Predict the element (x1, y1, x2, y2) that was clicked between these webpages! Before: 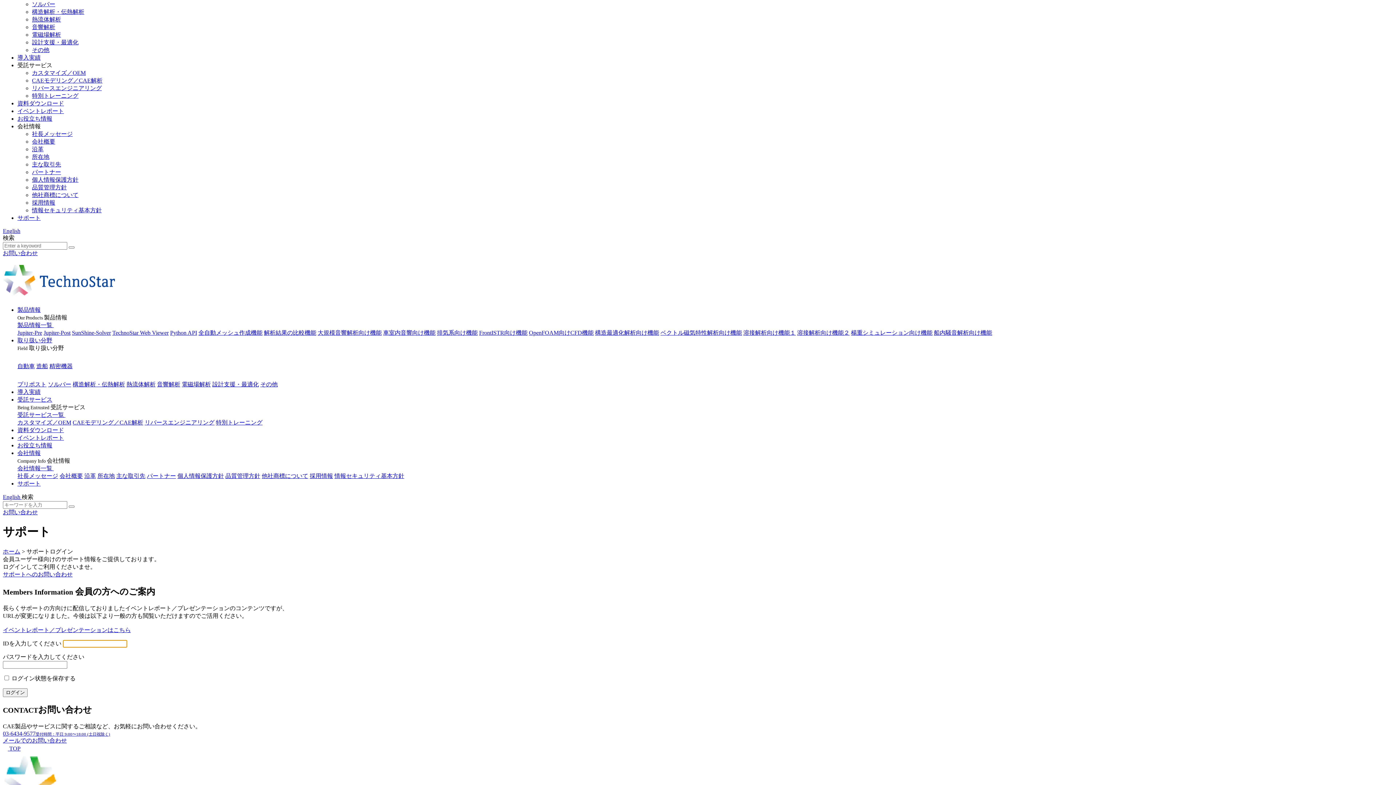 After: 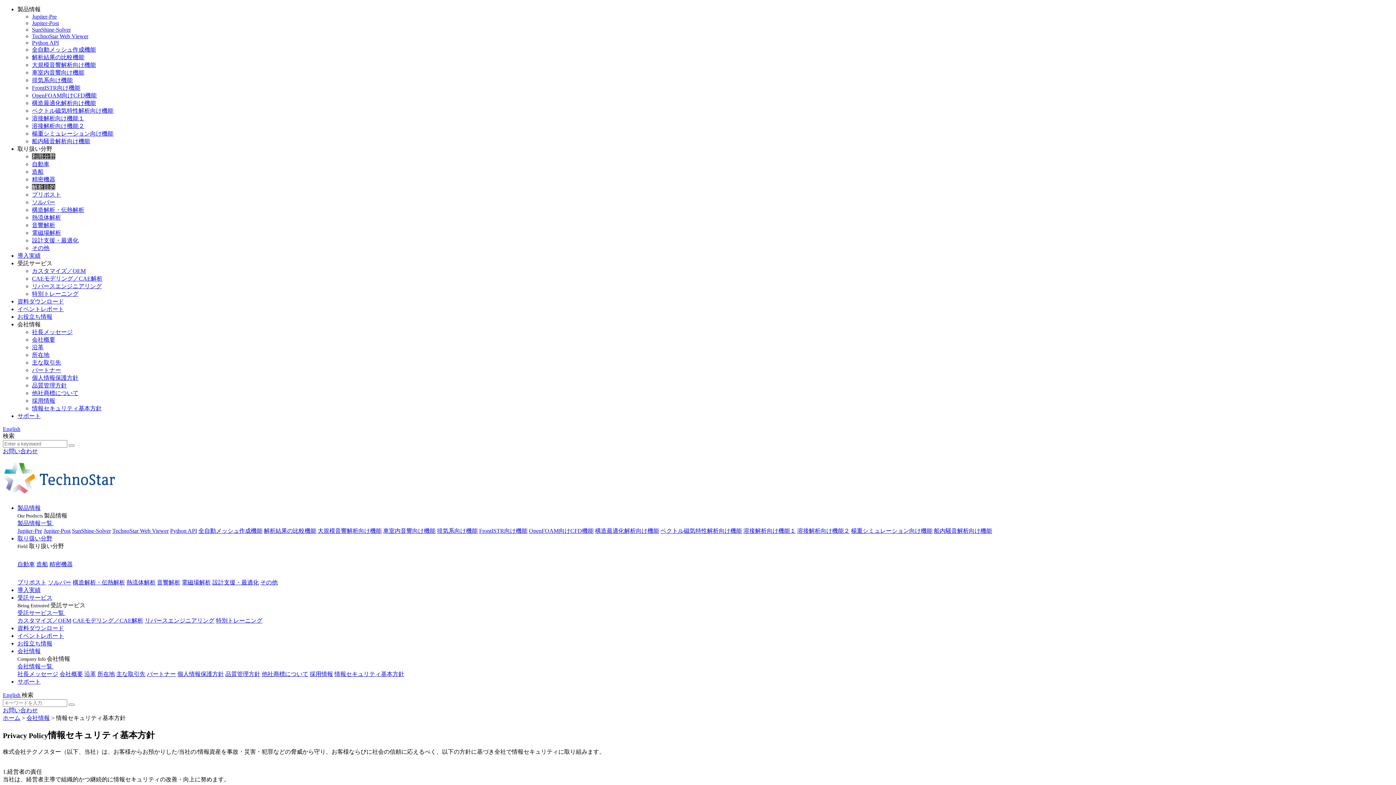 Action: label: 情報セキュリティ基本方針 bbox: (334, 473, 404, 479)